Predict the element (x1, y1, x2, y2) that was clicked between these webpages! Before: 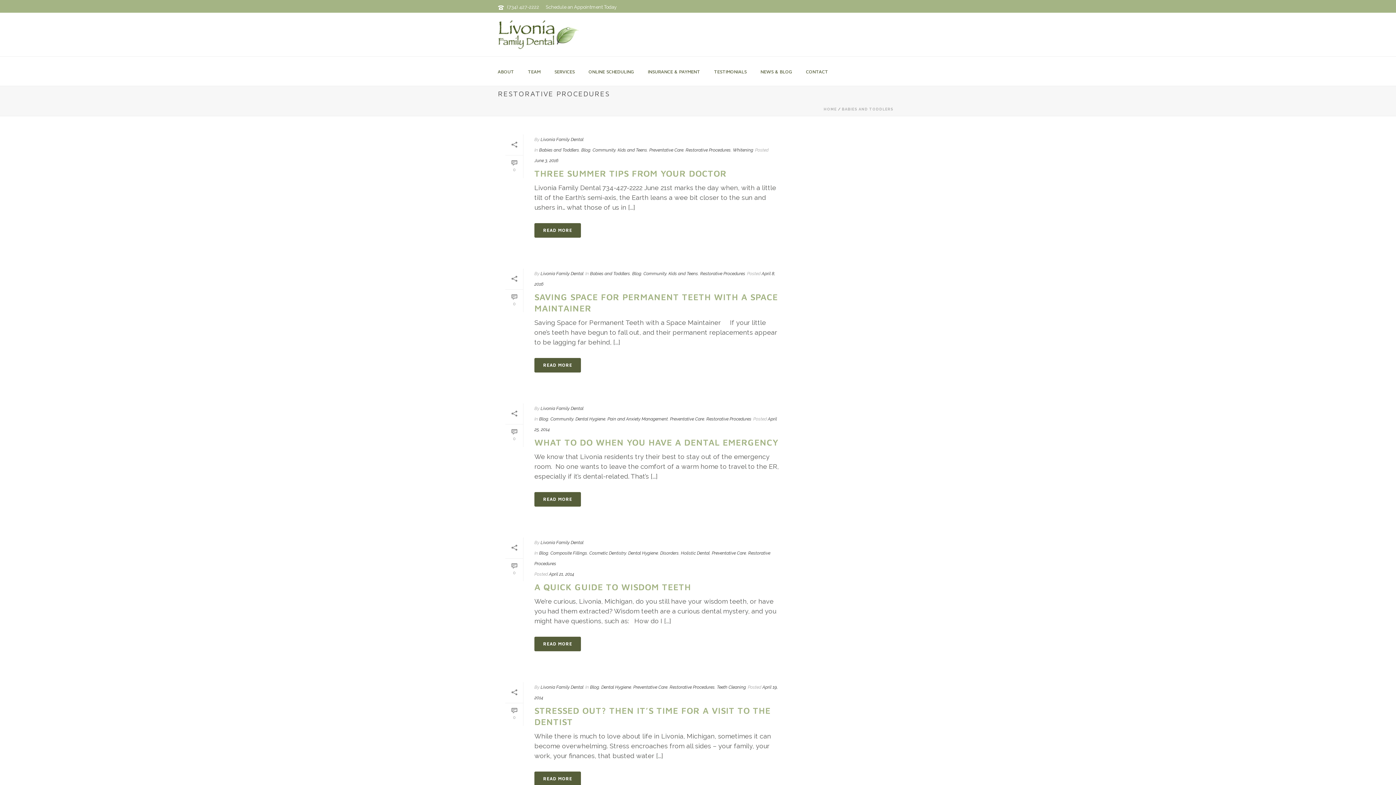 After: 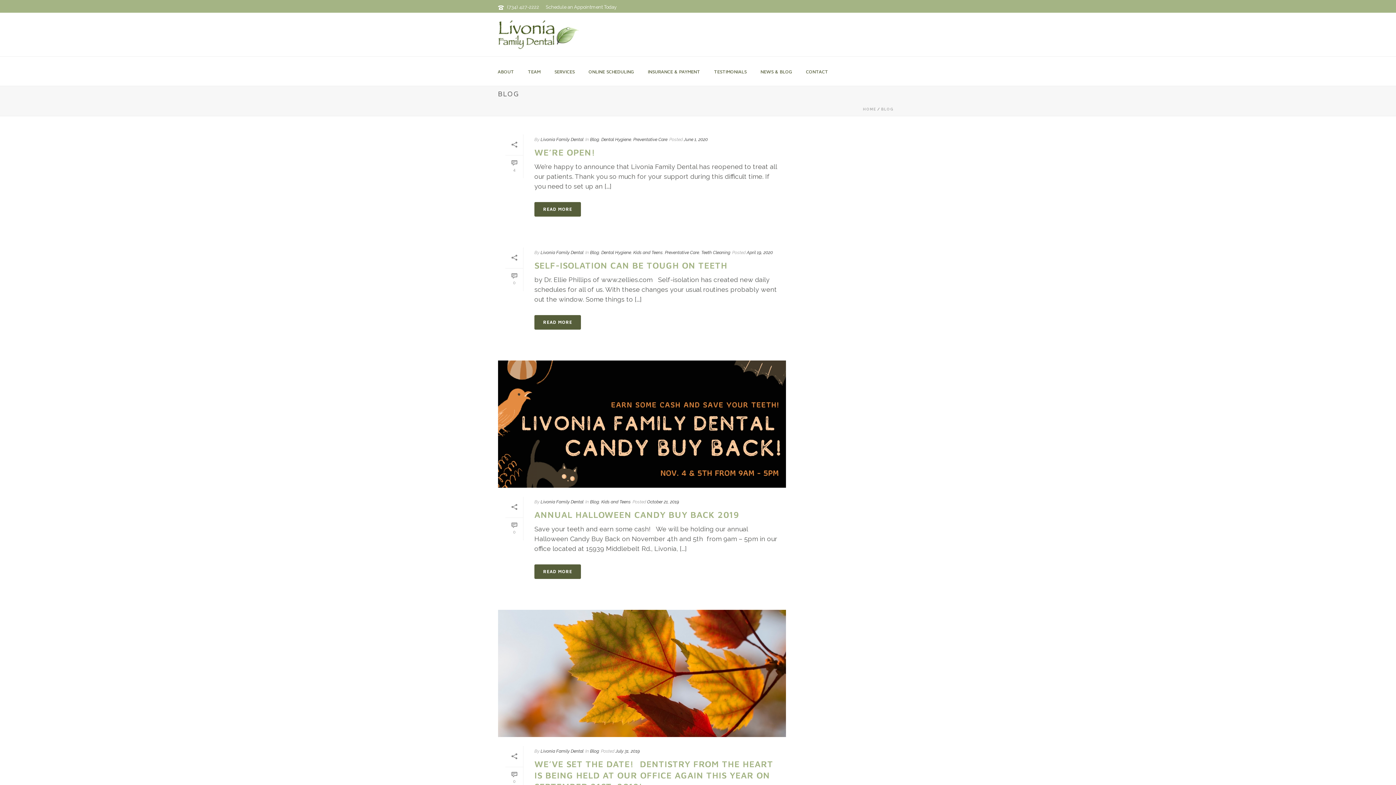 Action: bbox: (590, 685, 599, 690) label: Blog